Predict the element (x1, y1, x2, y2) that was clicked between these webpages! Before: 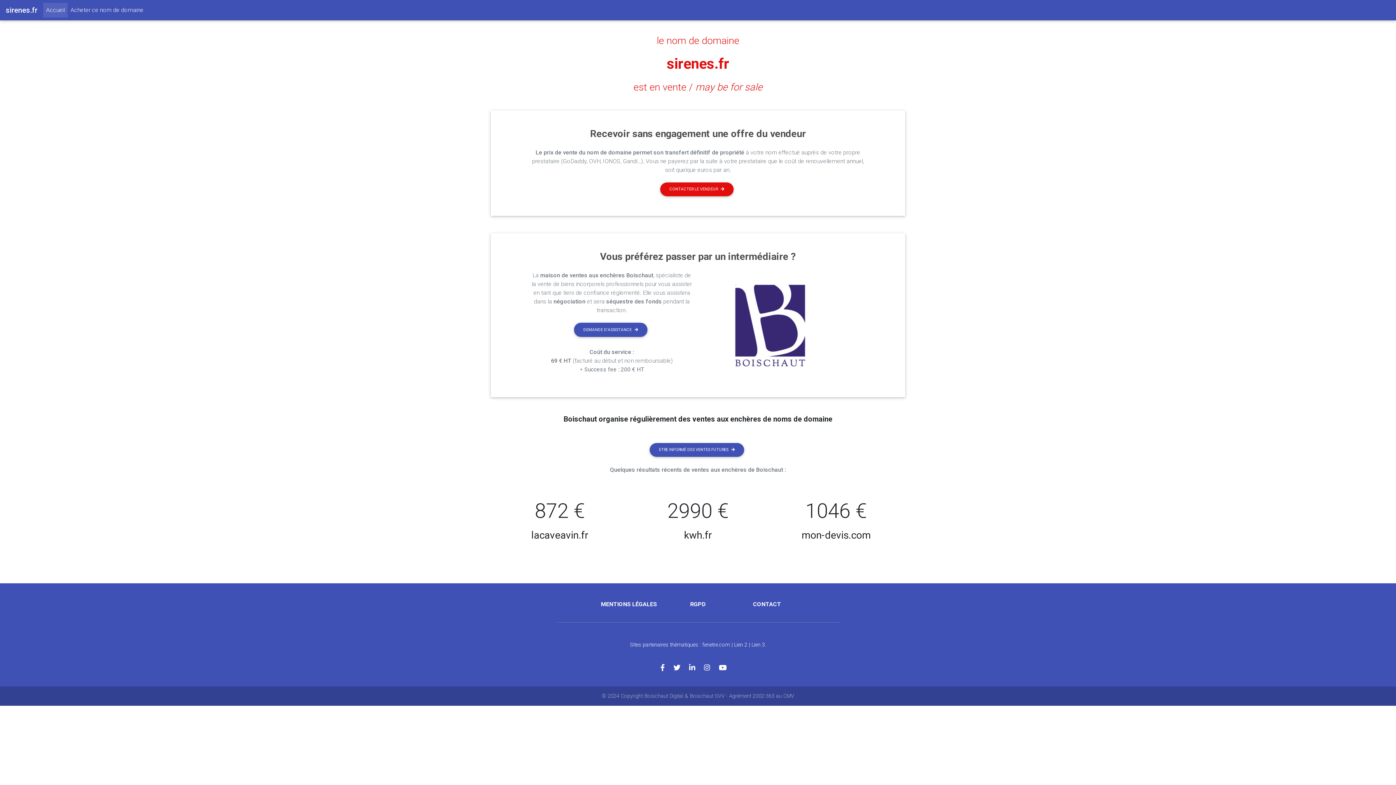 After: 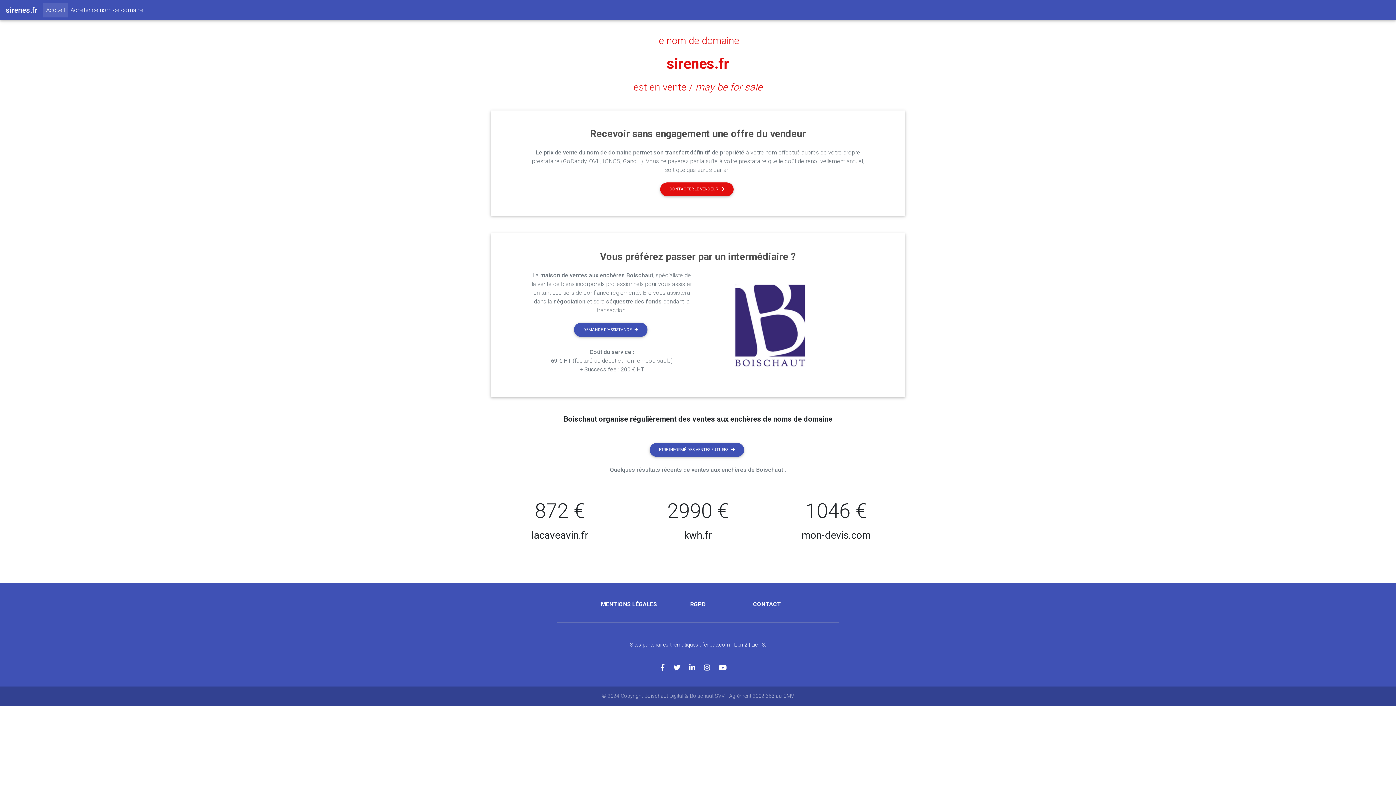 Action: label: sirenes.fr bbox: (666, 55, 729, 72)